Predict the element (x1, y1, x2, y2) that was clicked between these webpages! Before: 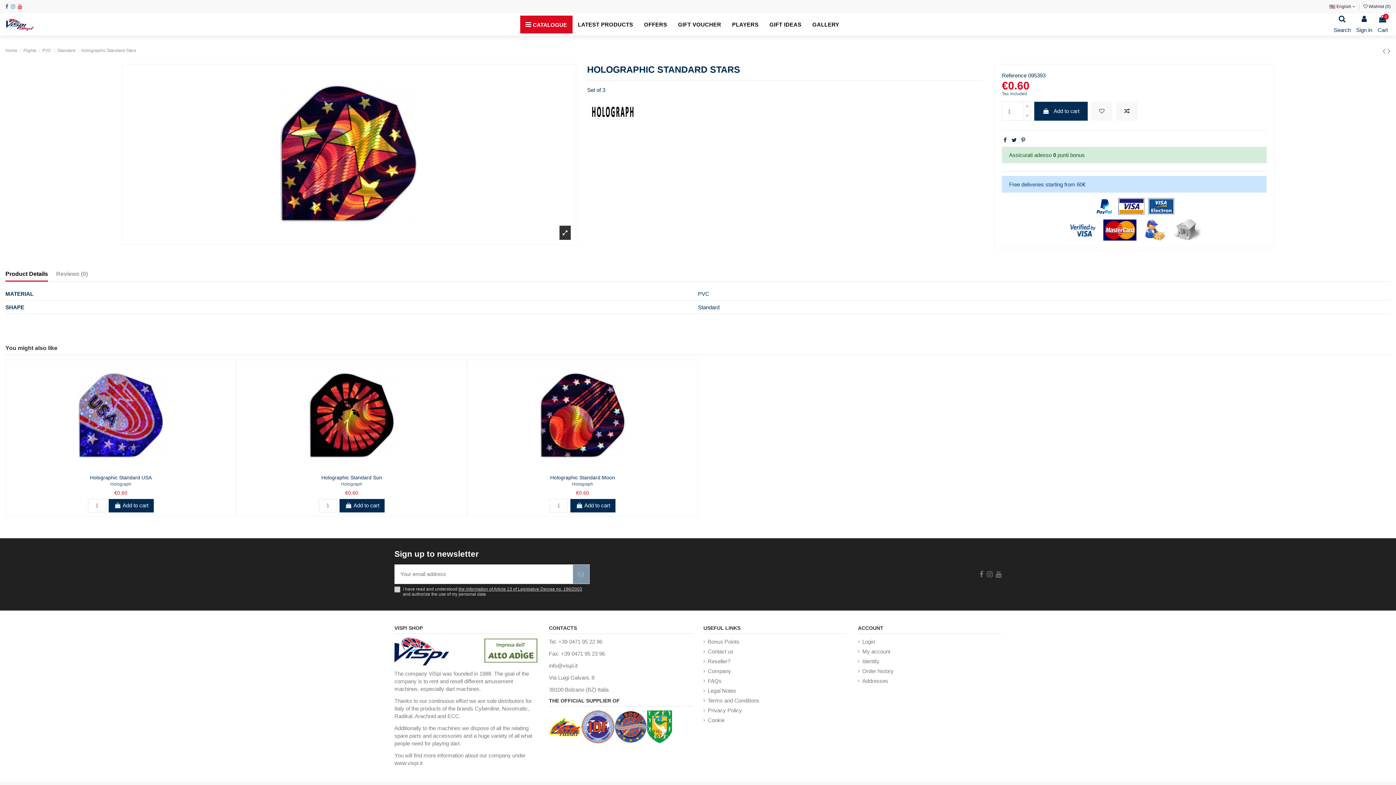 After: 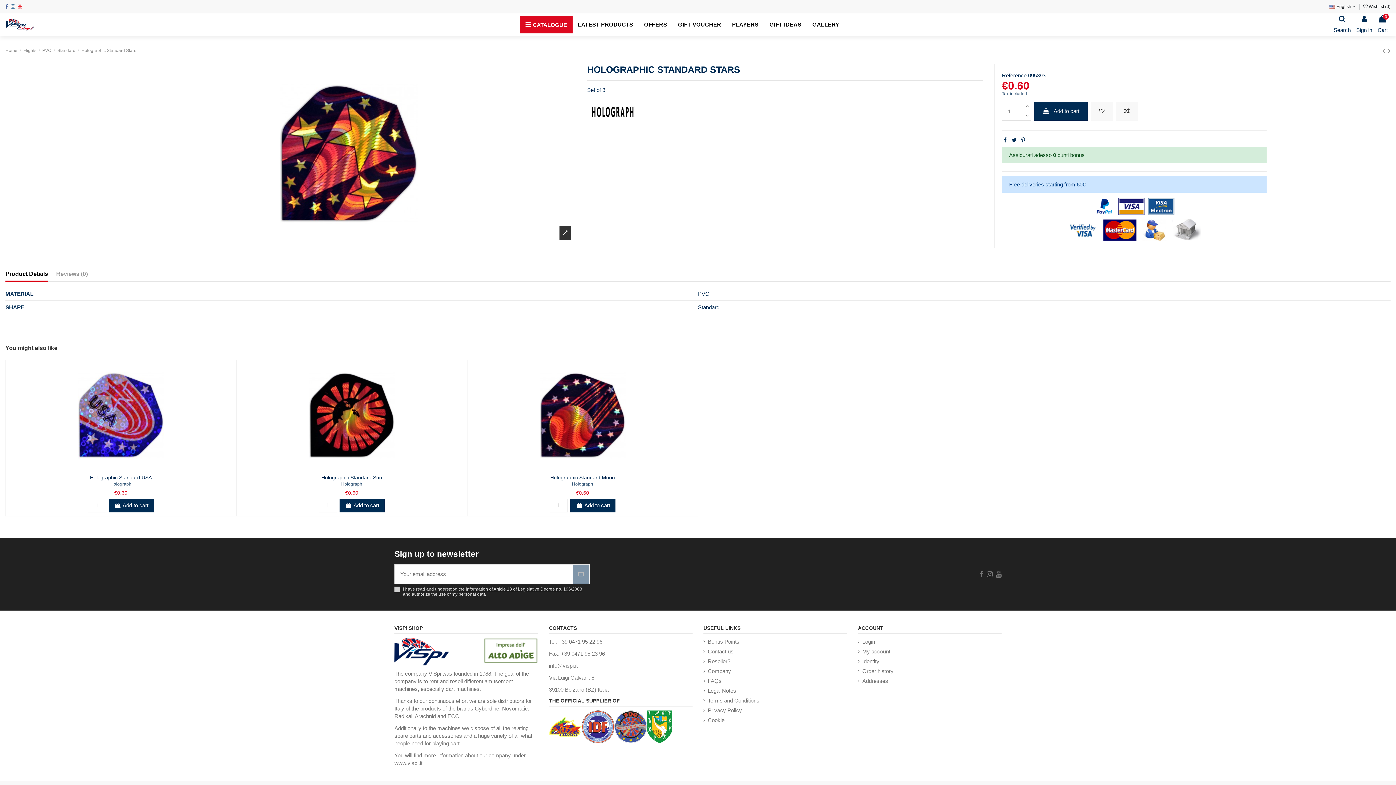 Action: bbox: (581, 723, 614, 729)